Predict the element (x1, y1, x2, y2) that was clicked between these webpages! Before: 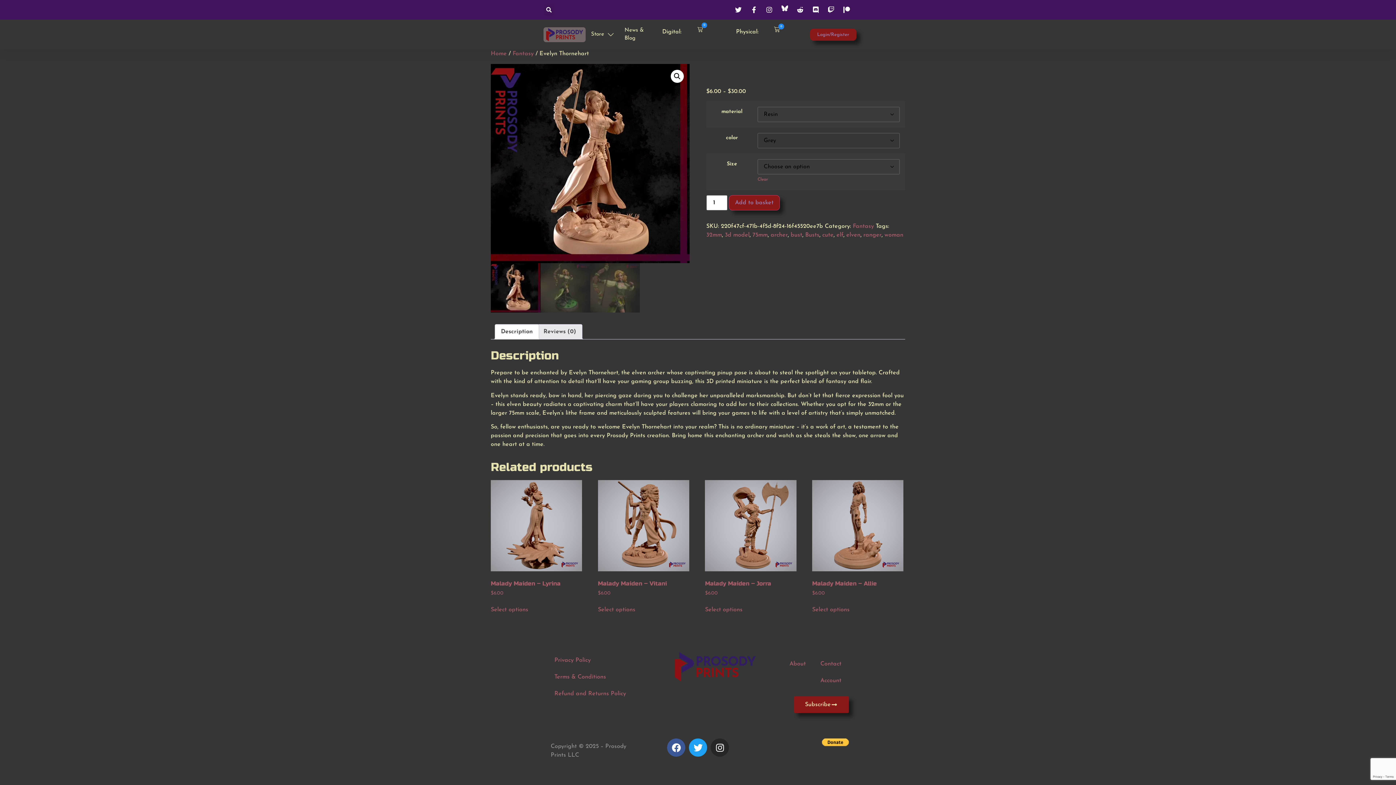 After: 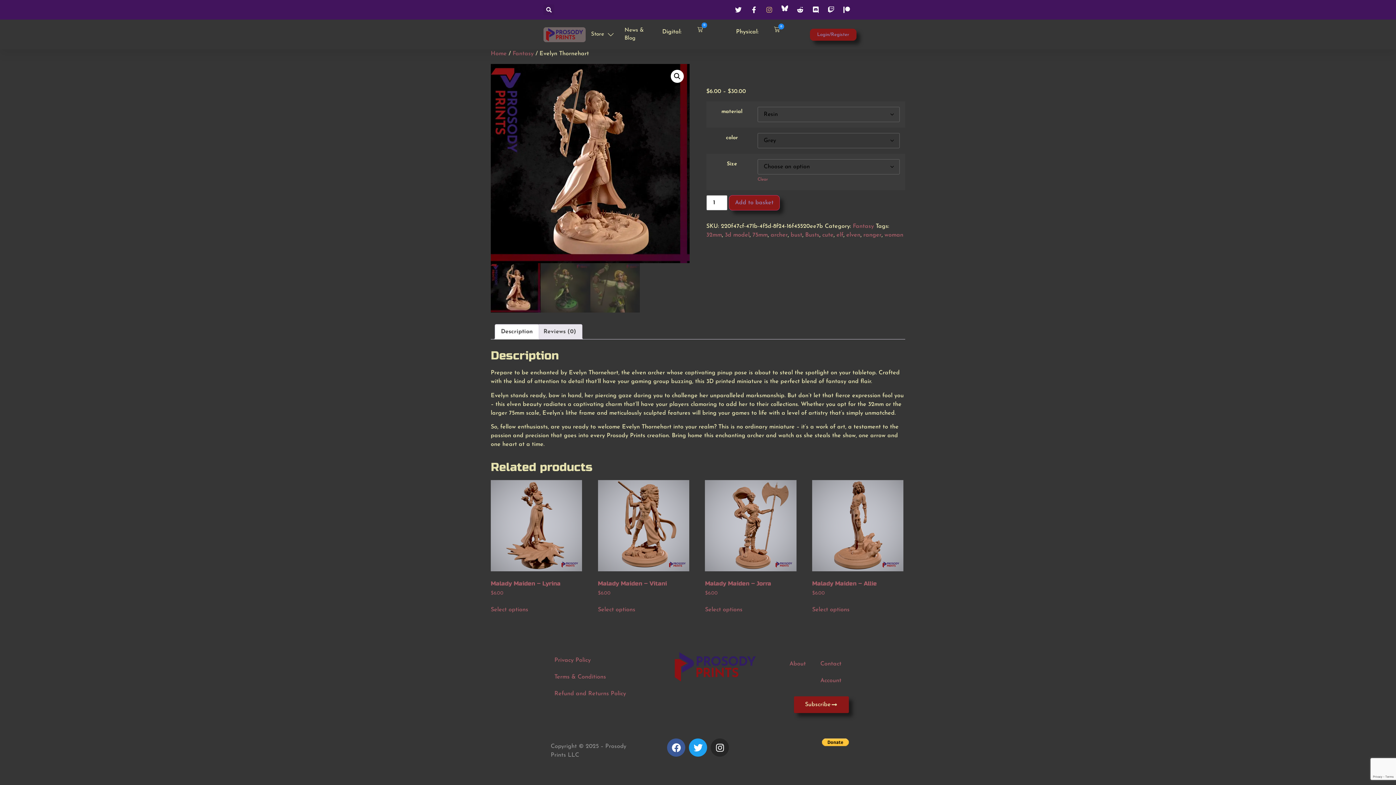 Action: bbox: (765, 6, 775, 13)